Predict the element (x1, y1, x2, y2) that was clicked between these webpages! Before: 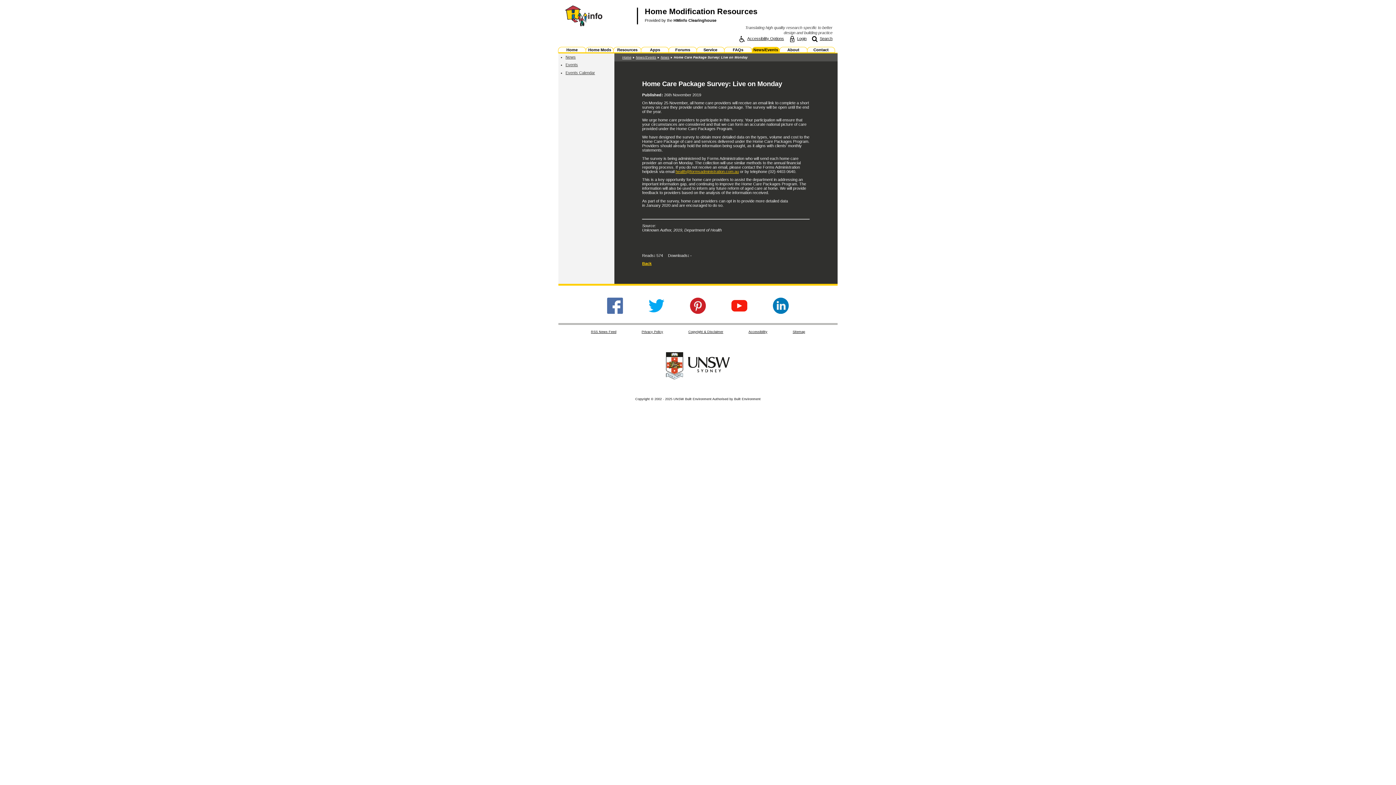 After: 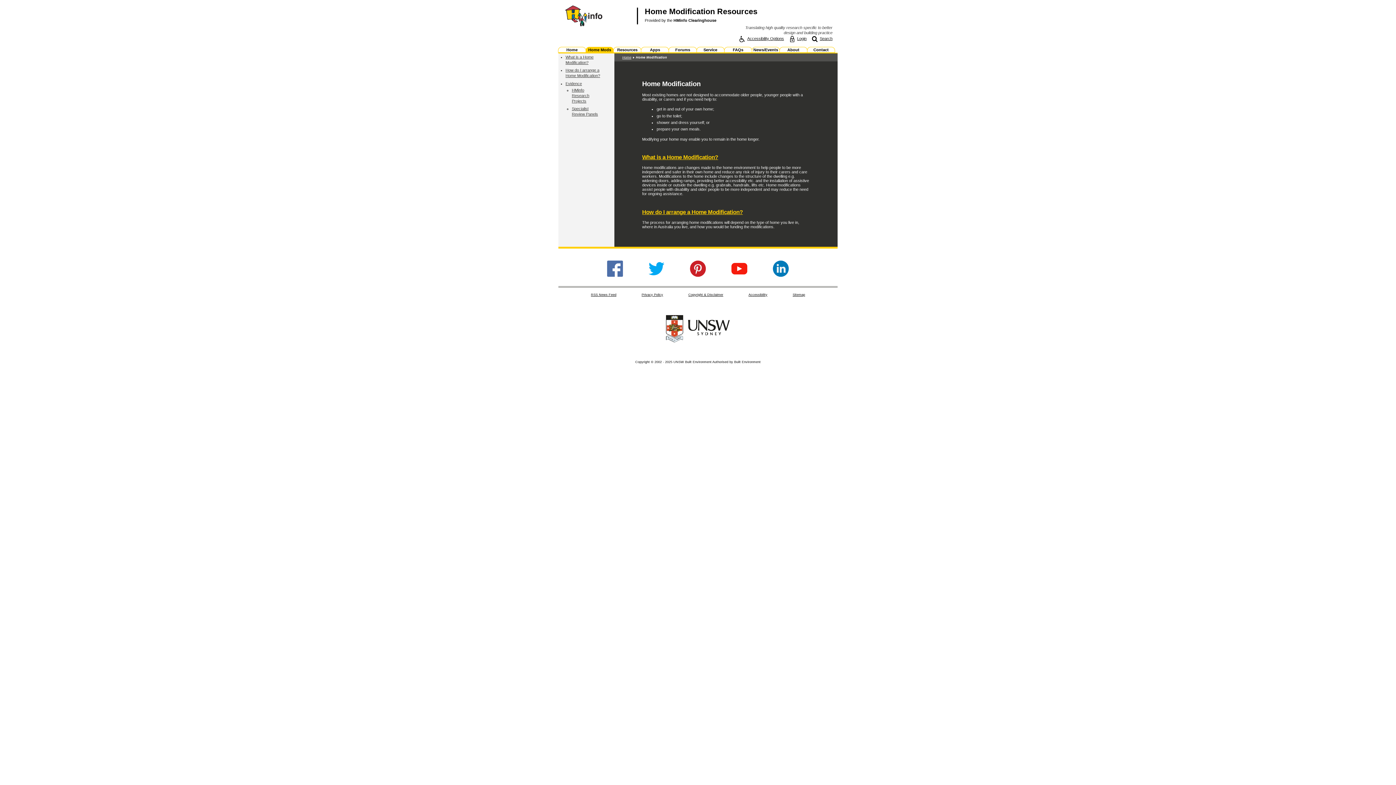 Action: label: Home Mods bbox: (587, 47, 612, 52)